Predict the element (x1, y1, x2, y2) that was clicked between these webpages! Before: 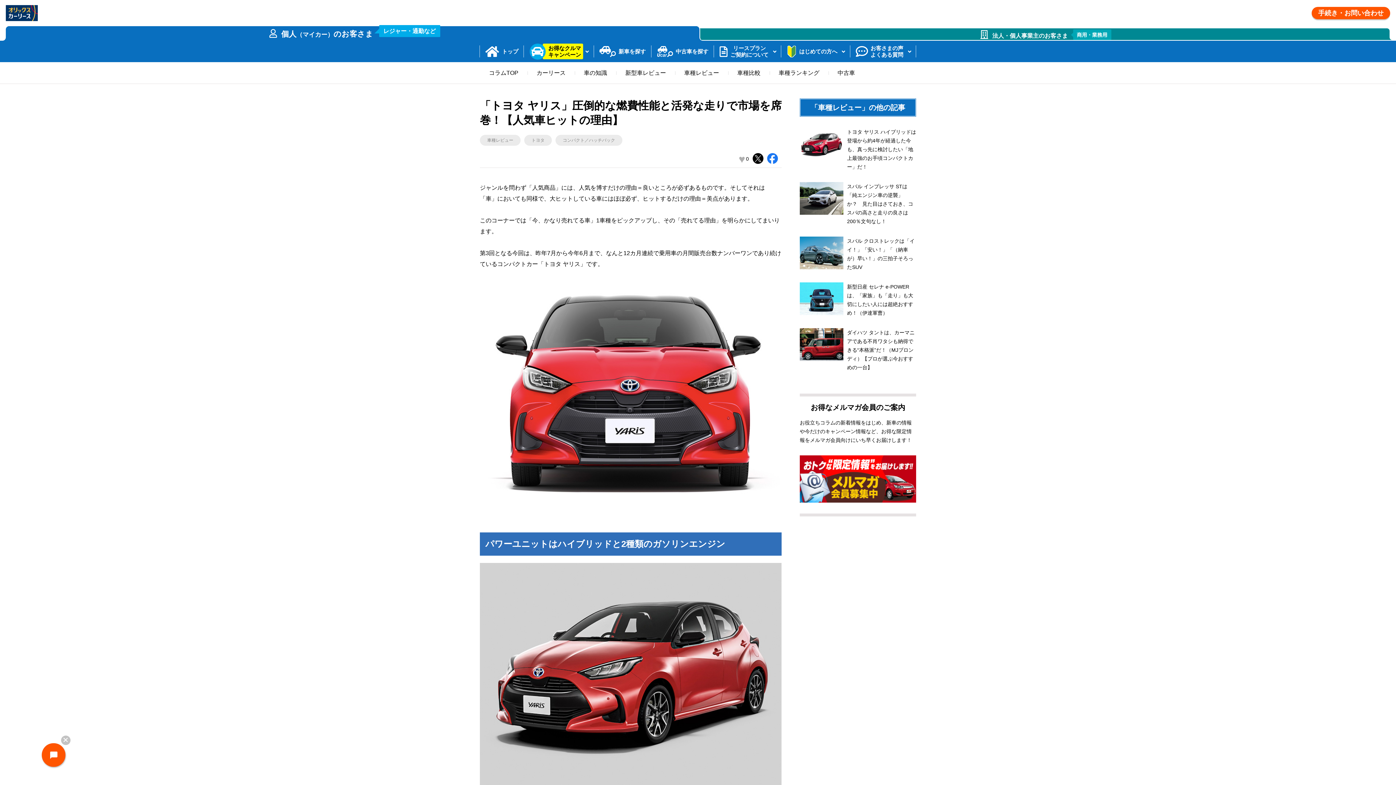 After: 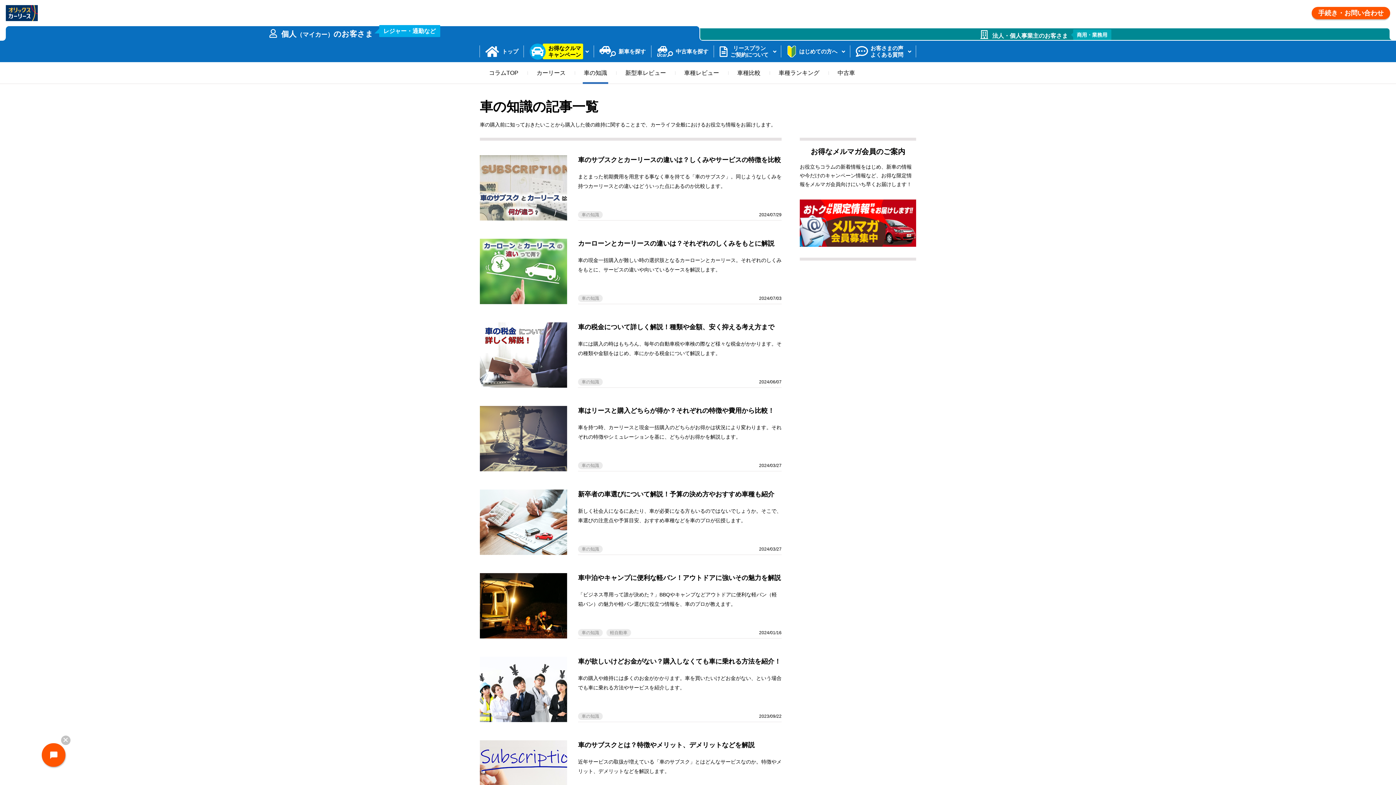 Action: bbox: (574, 62, 616, 84) label: 車の知識